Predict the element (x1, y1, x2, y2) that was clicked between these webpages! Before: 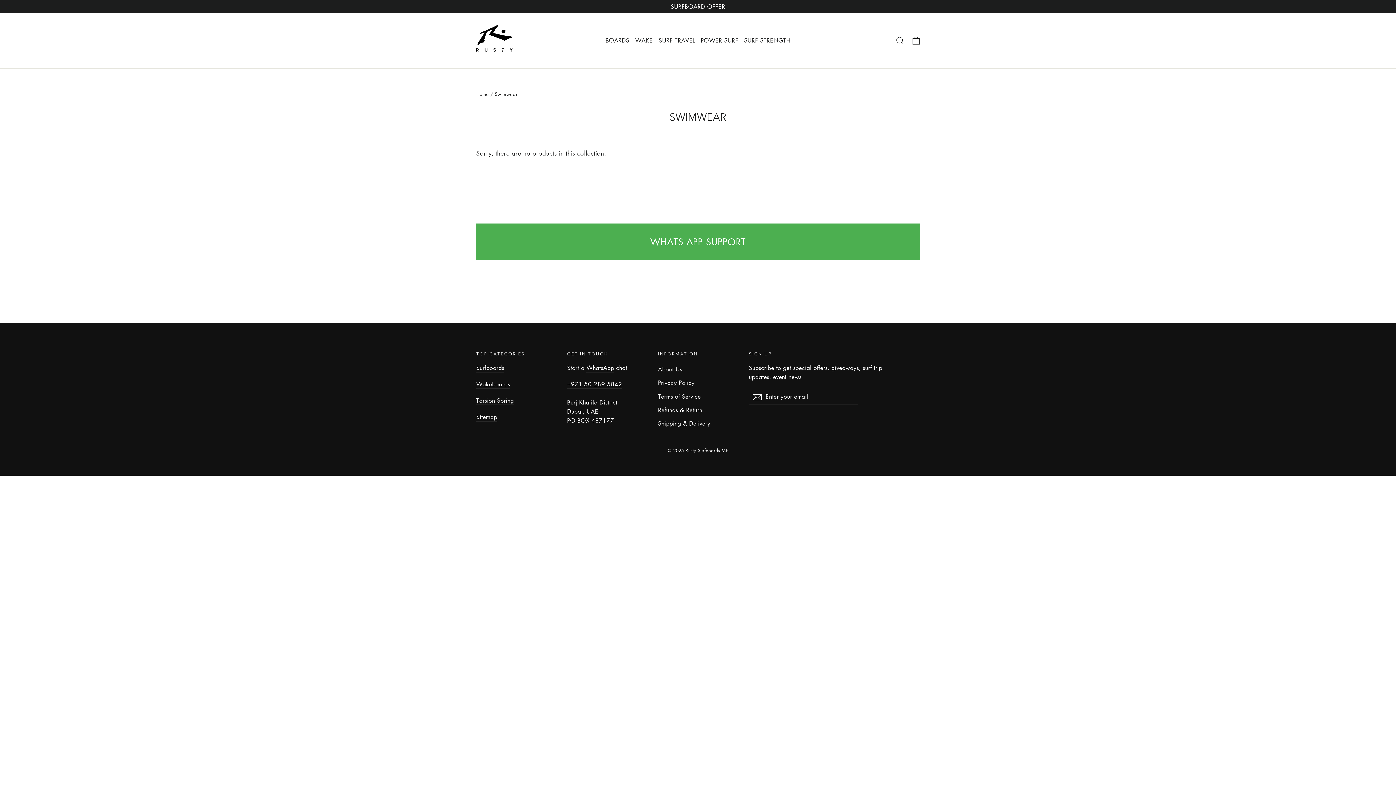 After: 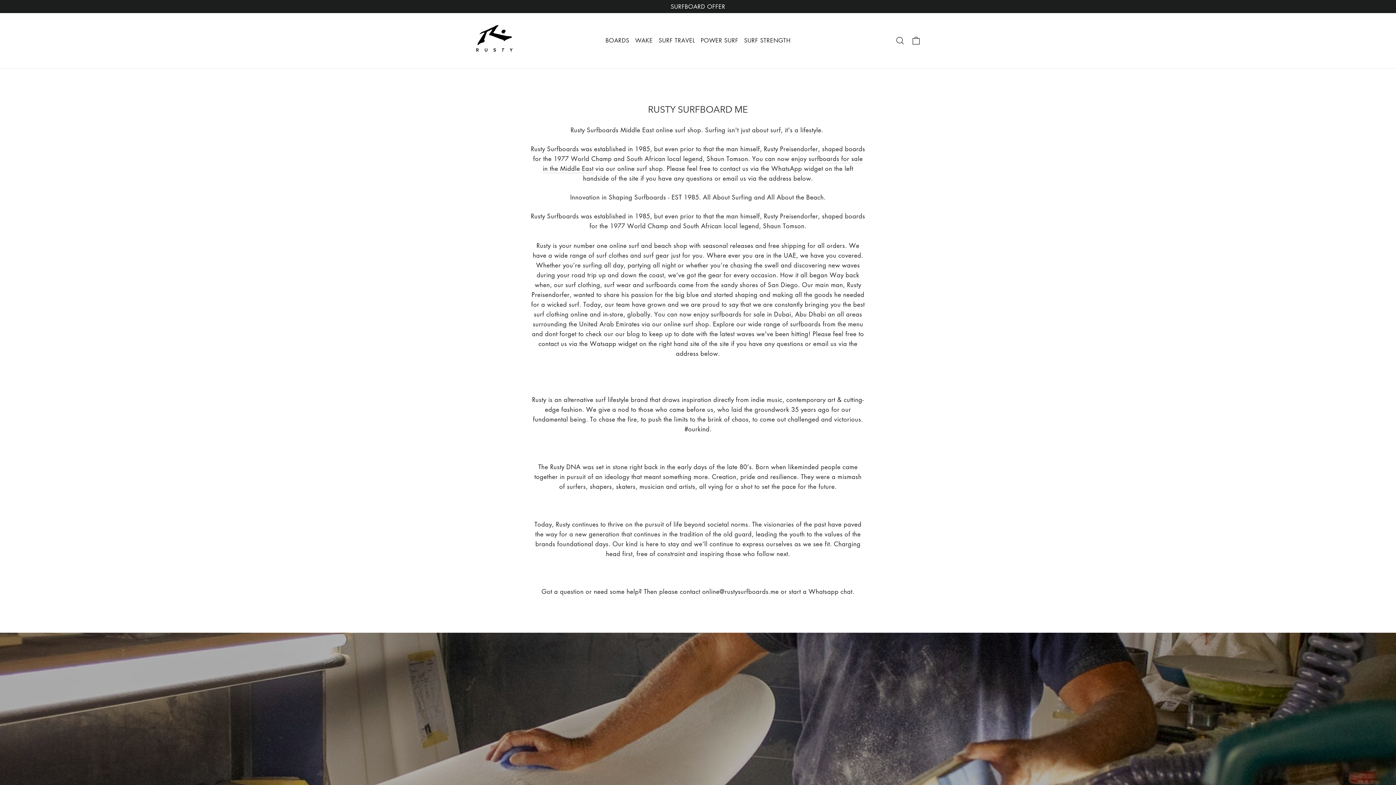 Action: label: About Us bbox: (658, 363, 738, 375)